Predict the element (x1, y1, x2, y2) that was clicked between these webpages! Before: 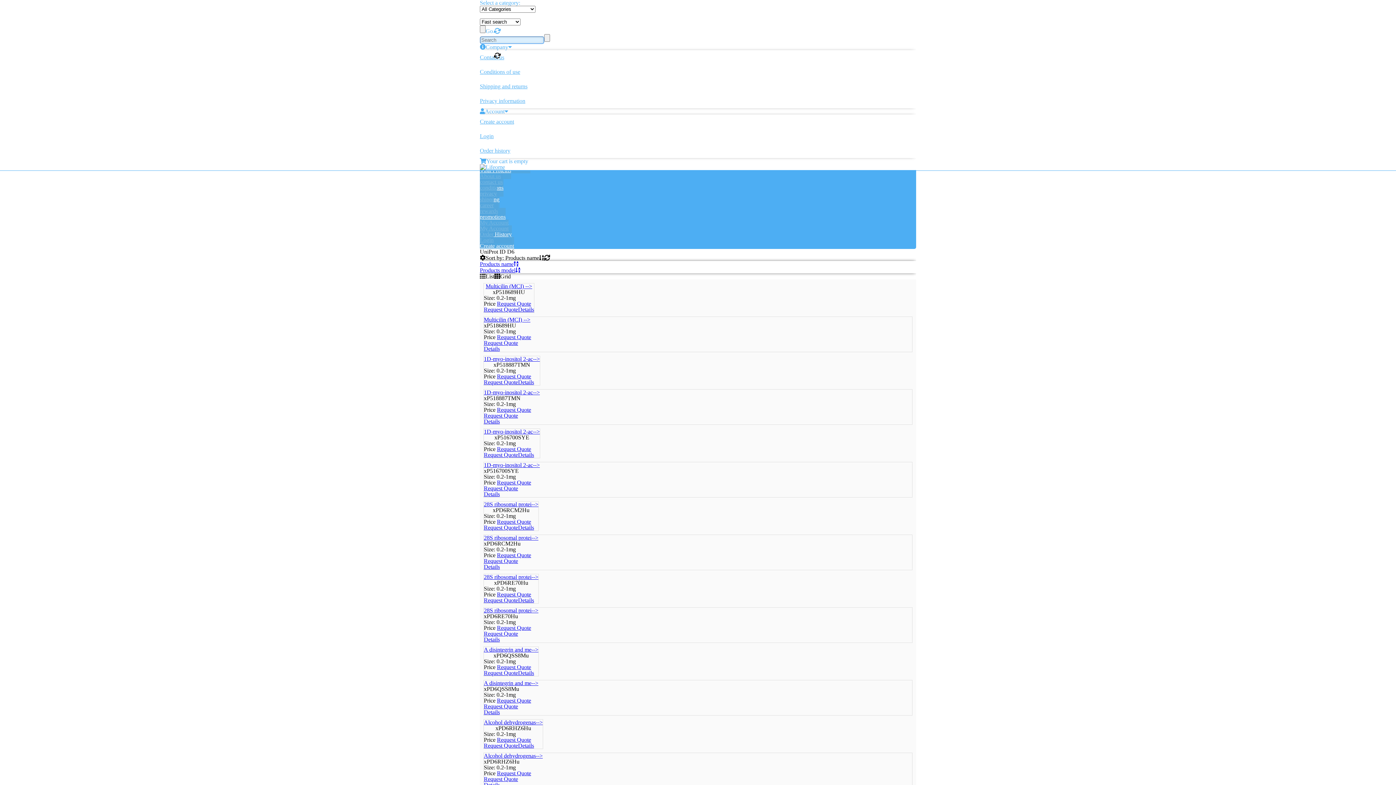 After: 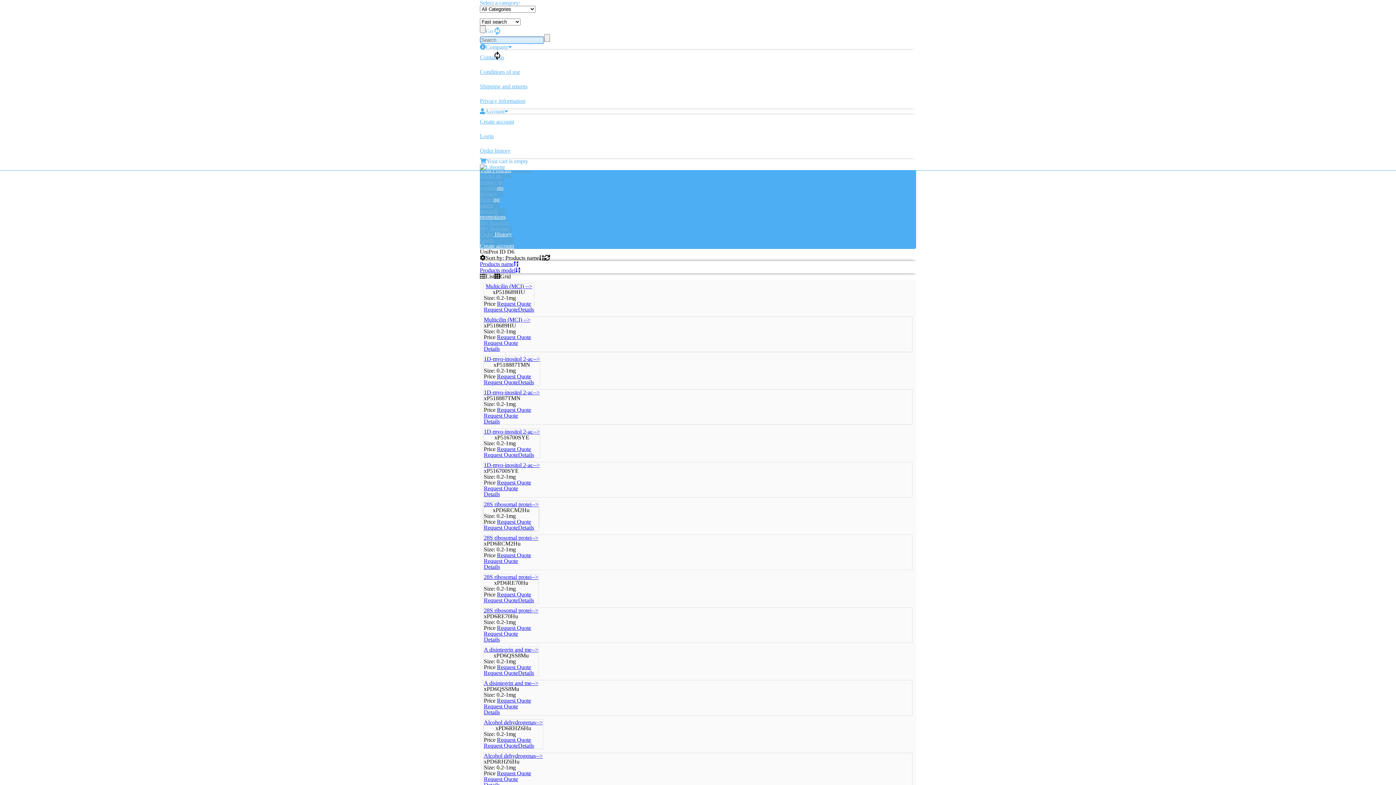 Action: label: Request Quote bbox: (484, 524, 518, 530)